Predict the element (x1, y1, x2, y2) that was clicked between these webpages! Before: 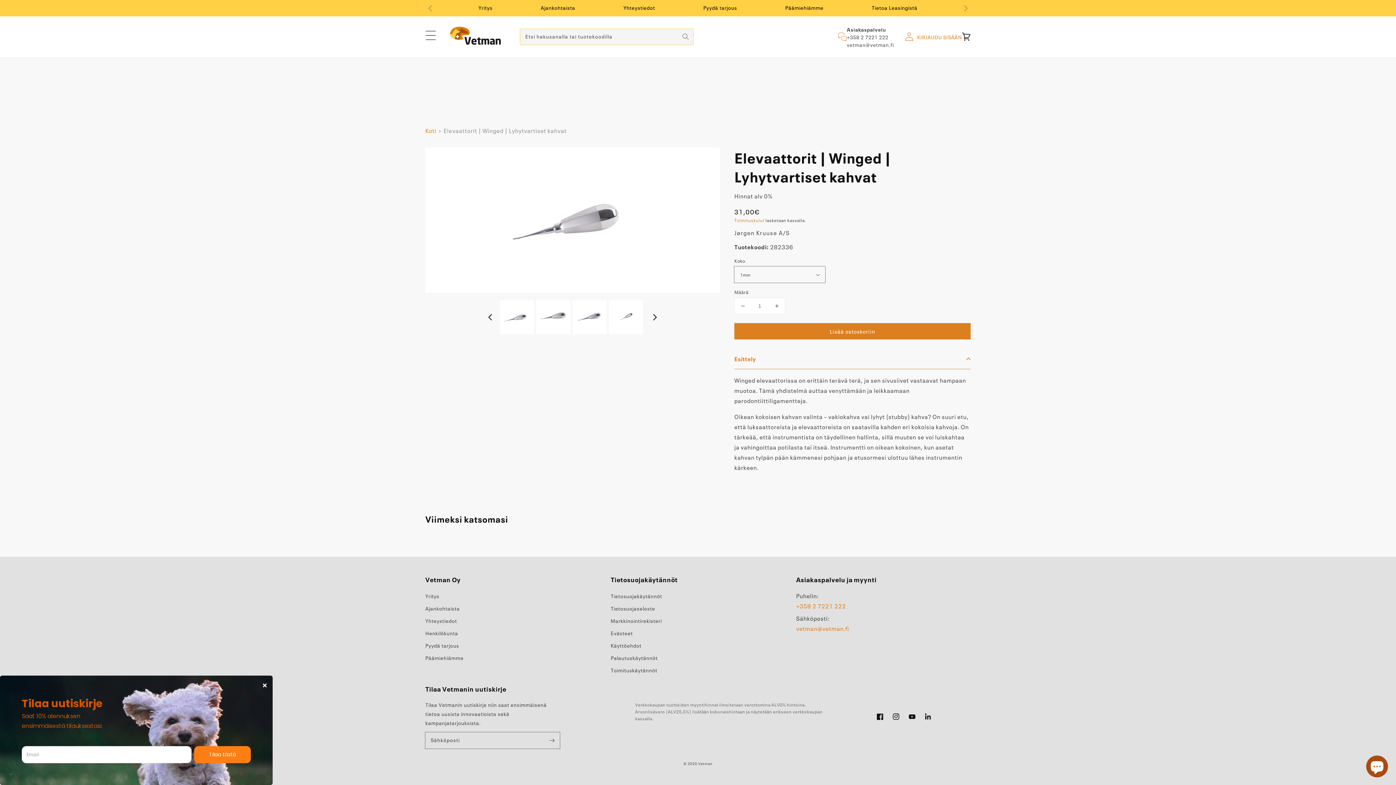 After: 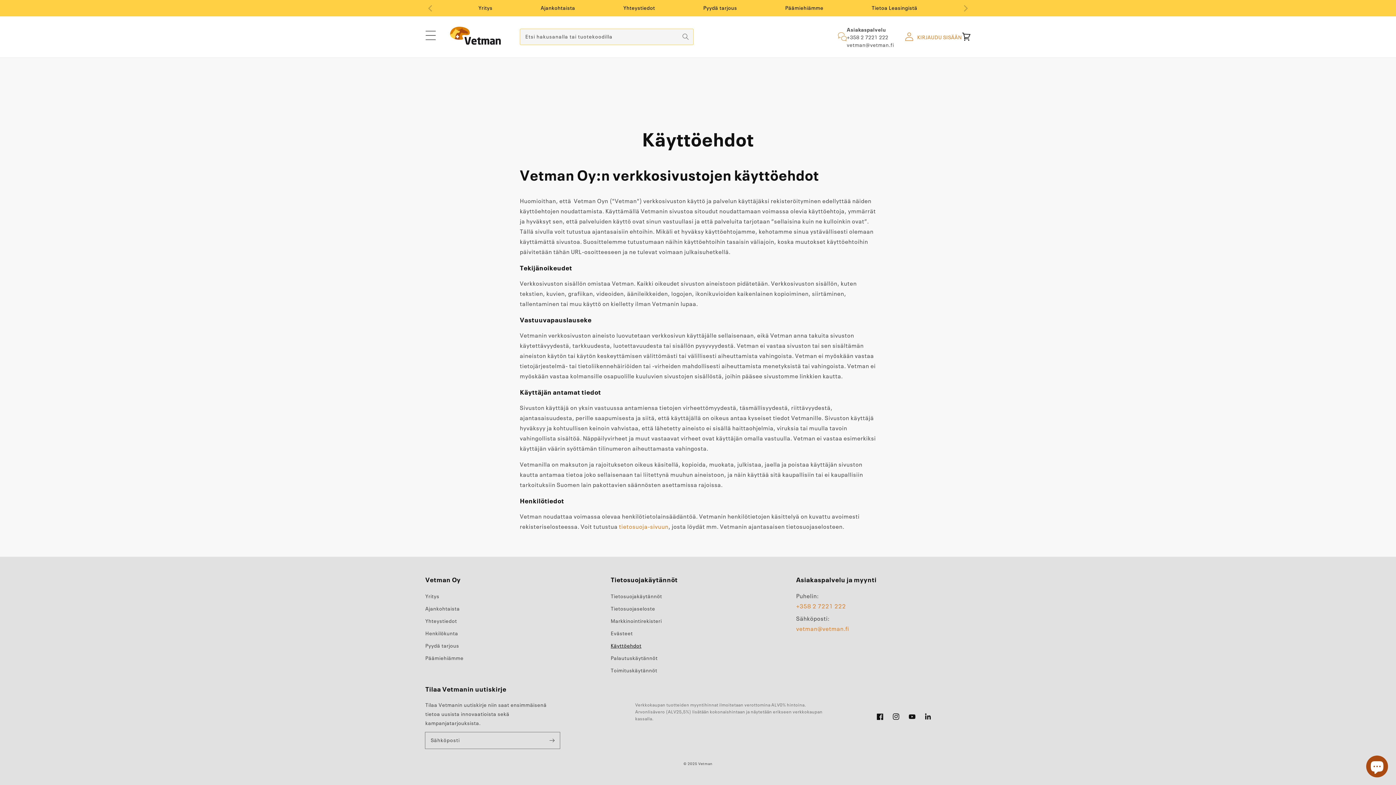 Action: label: Käyttöehdot bbox: (610, 641, 641, 650)